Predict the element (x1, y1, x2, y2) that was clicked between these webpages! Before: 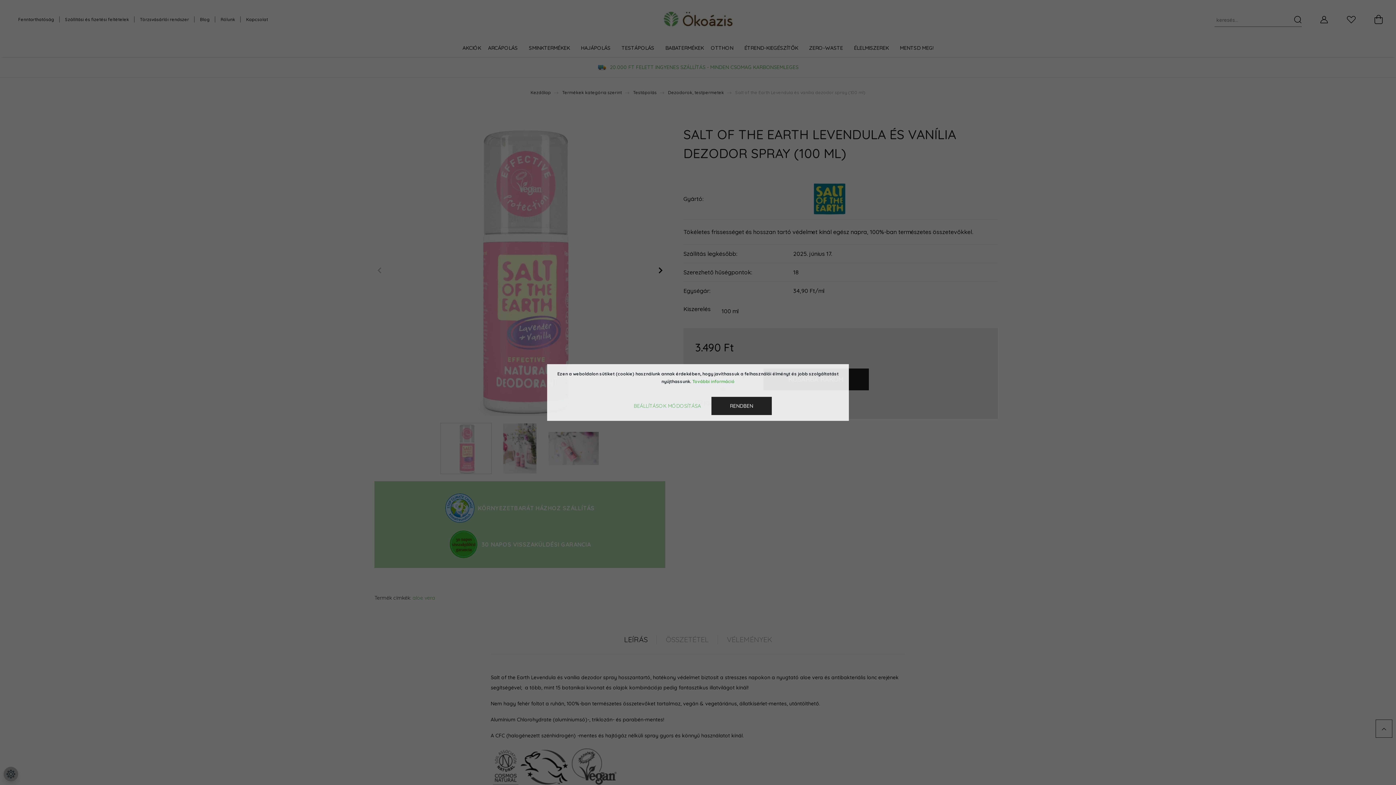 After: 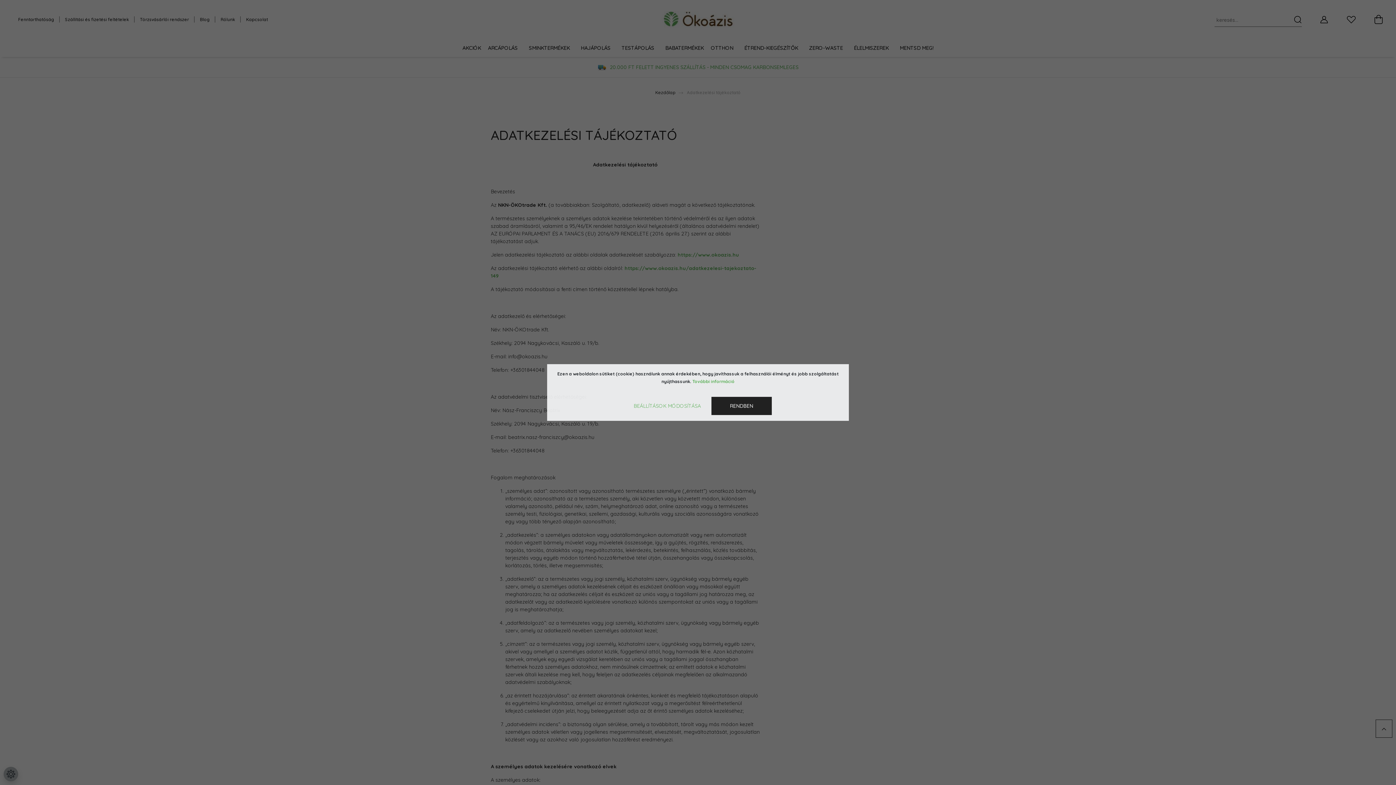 Action: bbox: (692, 378, 734, 384) label: További információ